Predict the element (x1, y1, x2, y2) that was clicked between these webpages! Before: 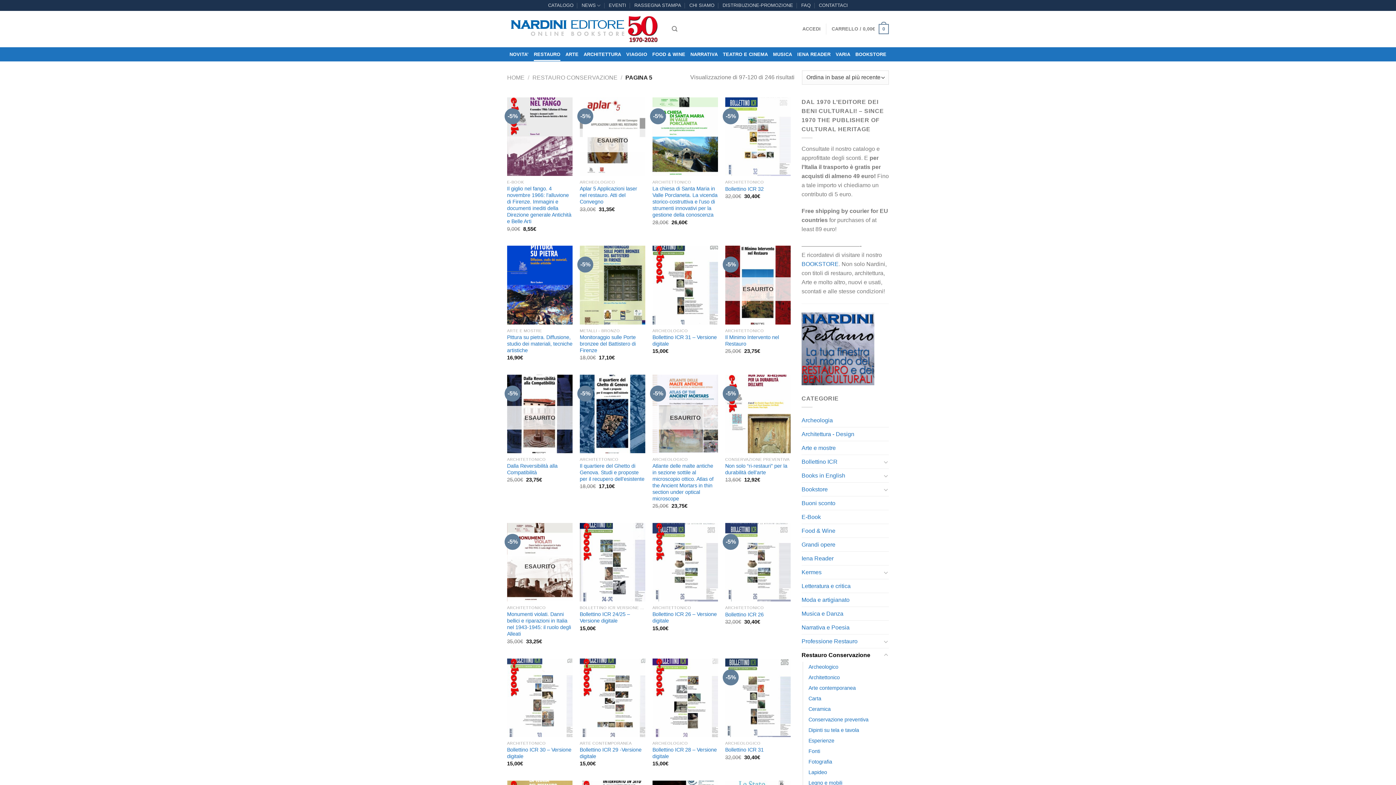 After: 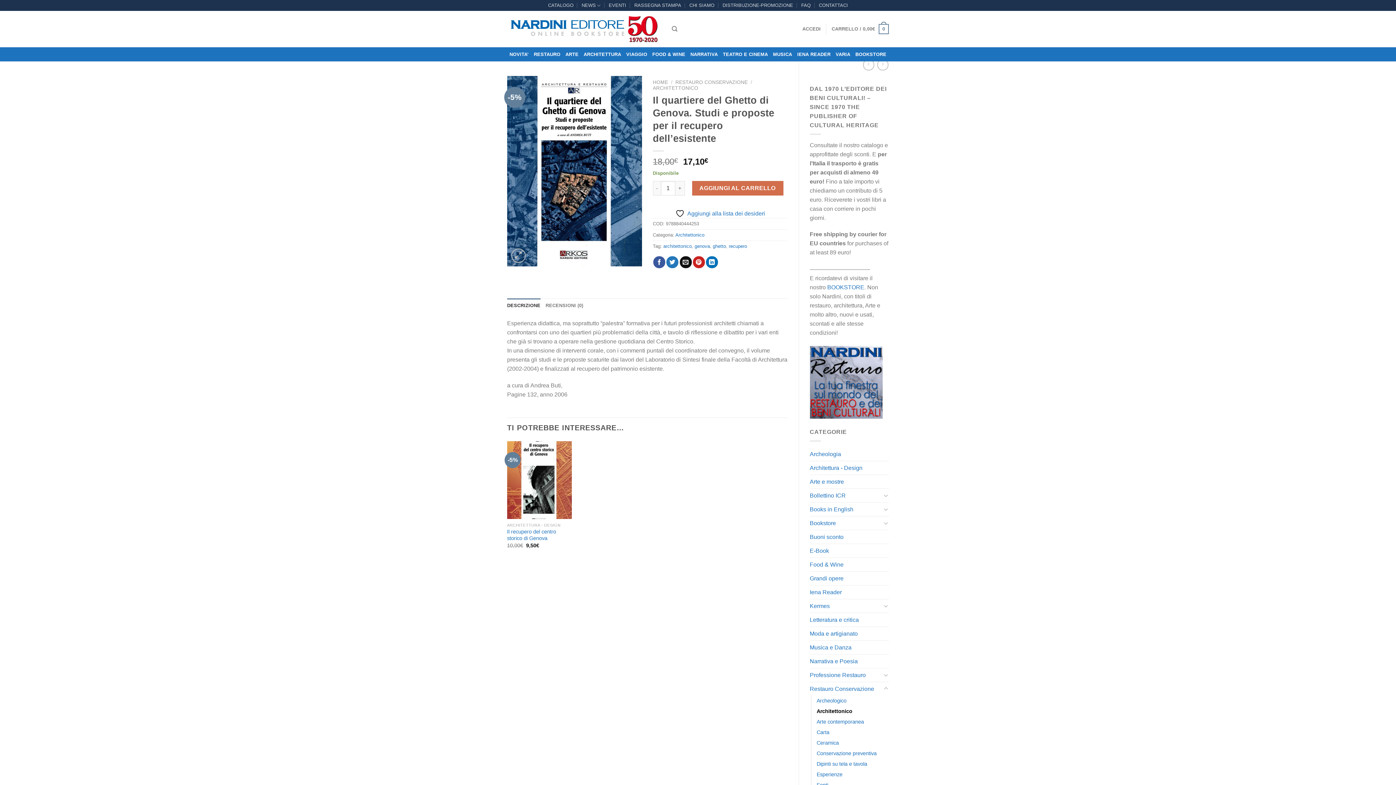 Action: label: Il quartiere del Ghetto di Genova. Studi e proposte per il recupero dell’esistente bbox: (579, 462, 645, 482)